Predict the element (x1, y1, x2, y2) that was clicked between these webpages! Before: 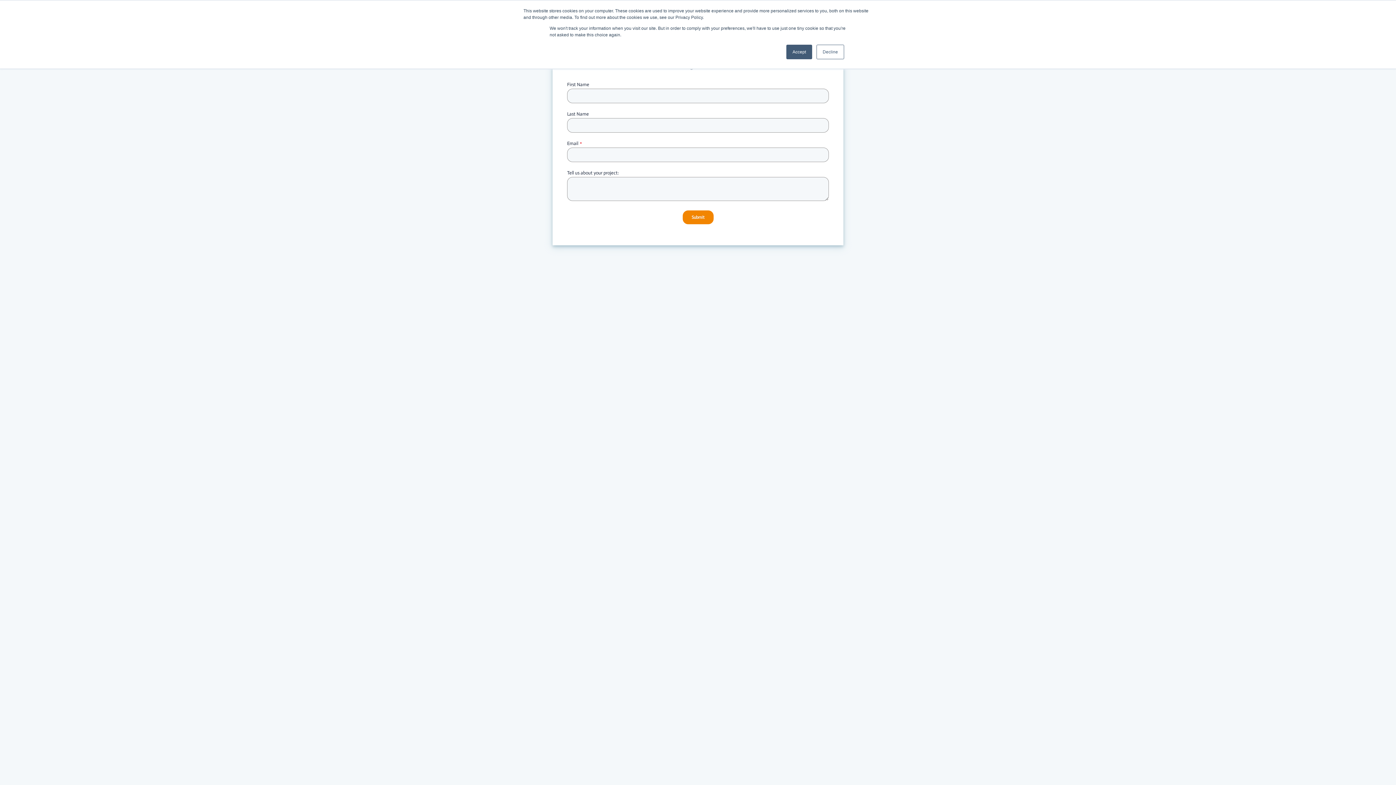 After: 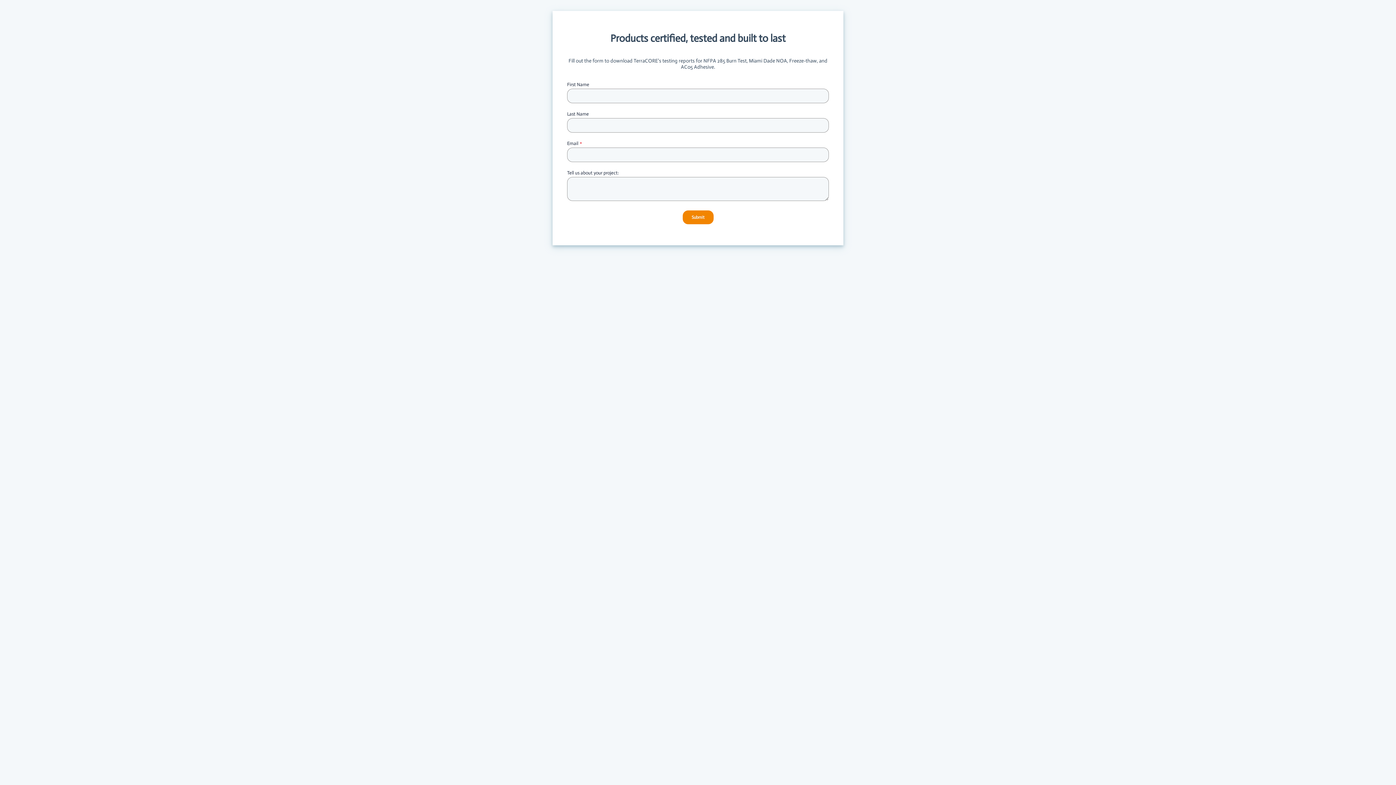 Action: bbox: (786, 44, 812, 59) label: Accept